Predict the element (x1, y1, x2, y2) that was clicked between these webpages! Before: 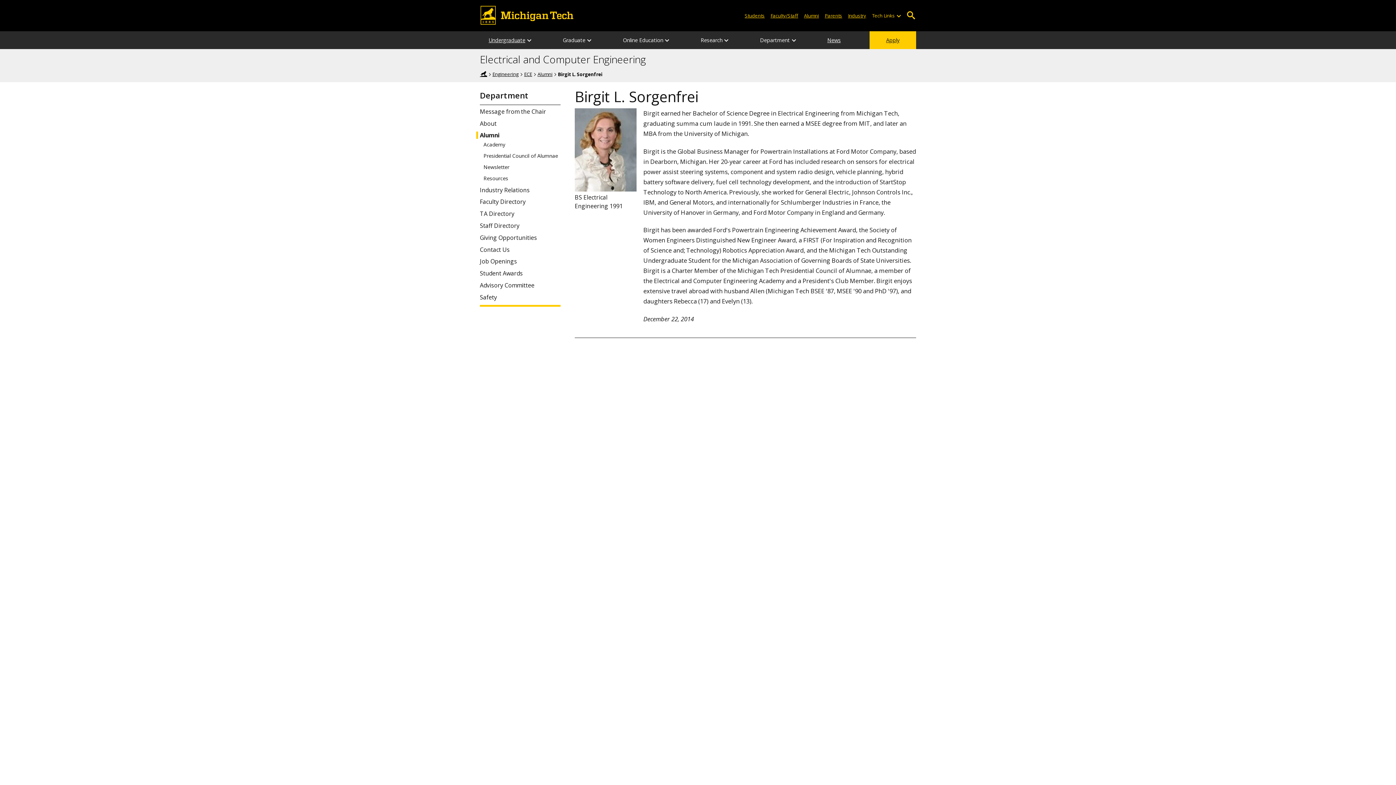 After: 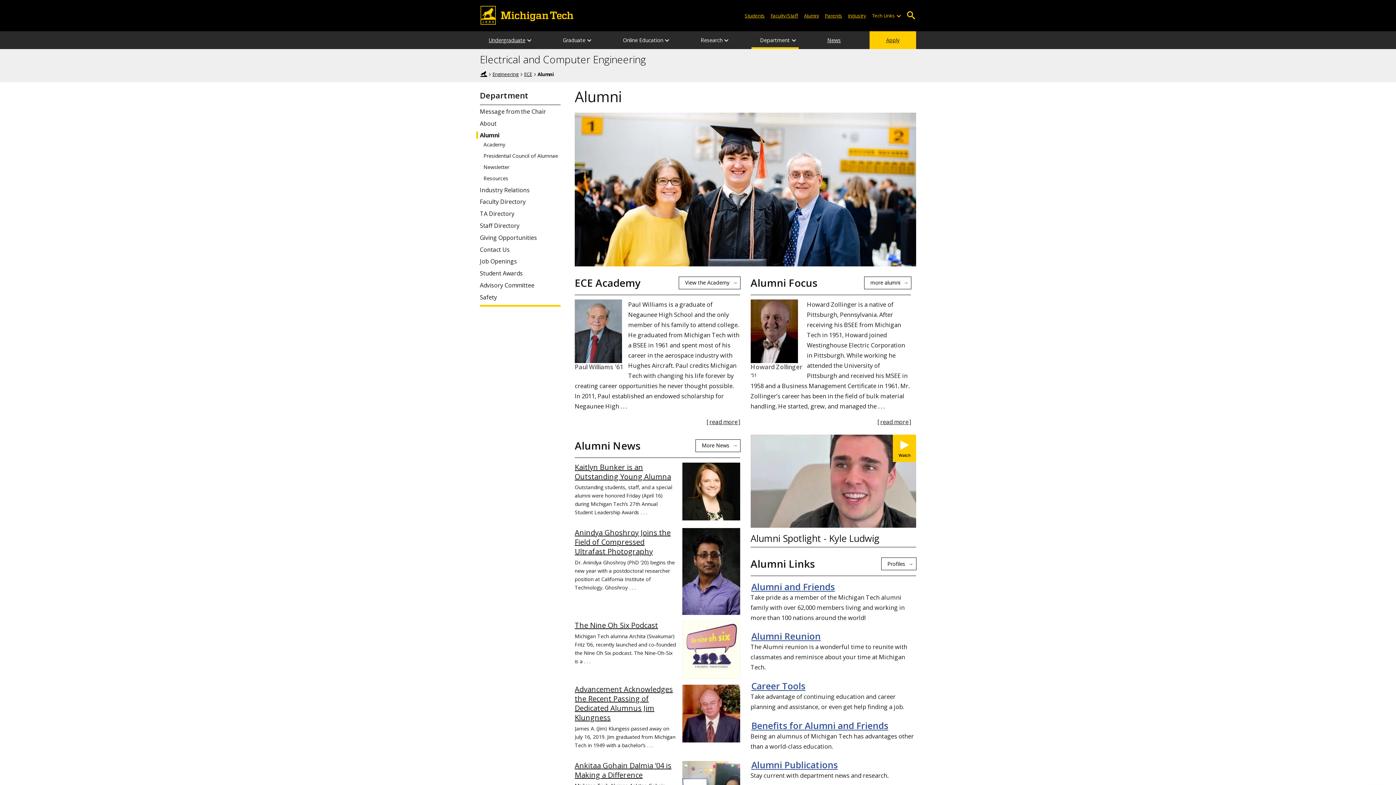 Action: bbox: (479, 131, 560, 139) label: Alumni